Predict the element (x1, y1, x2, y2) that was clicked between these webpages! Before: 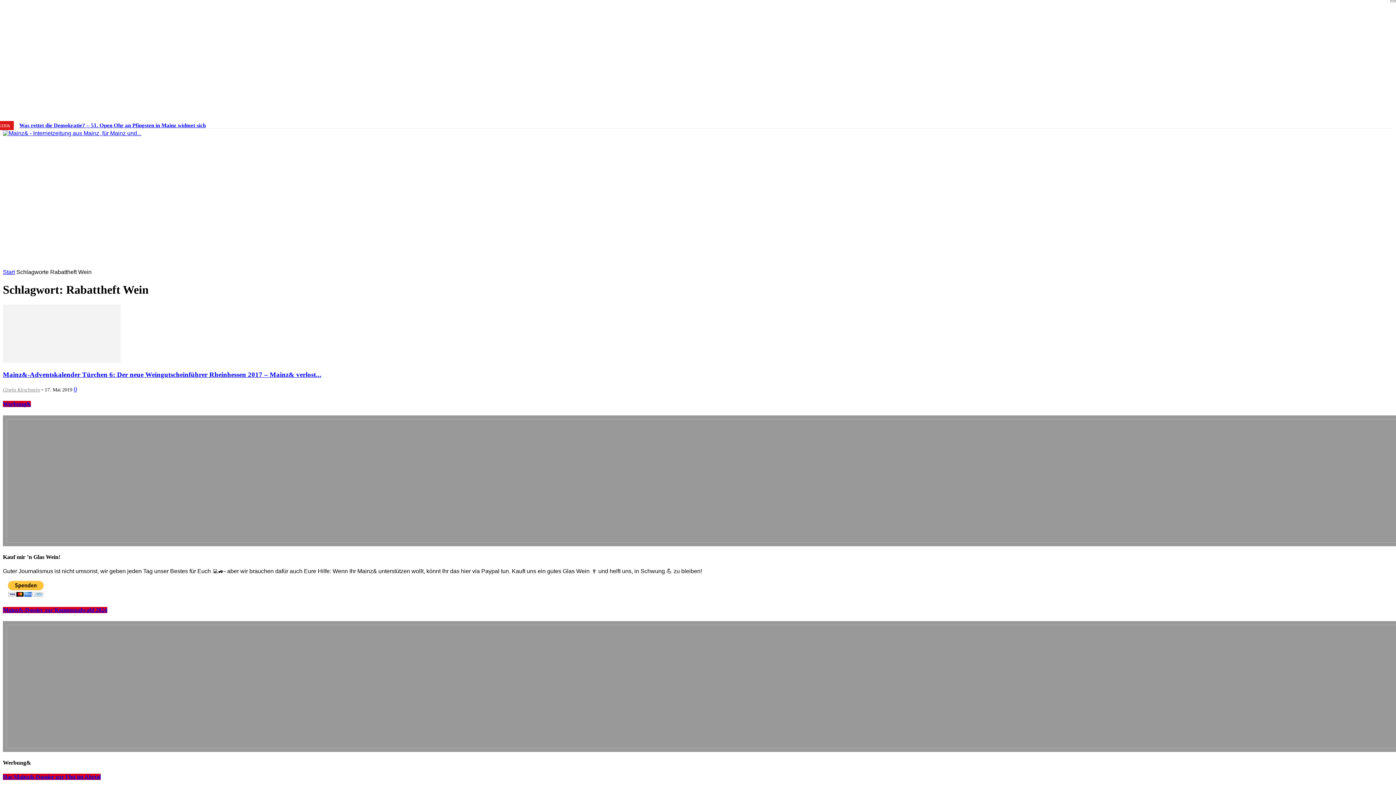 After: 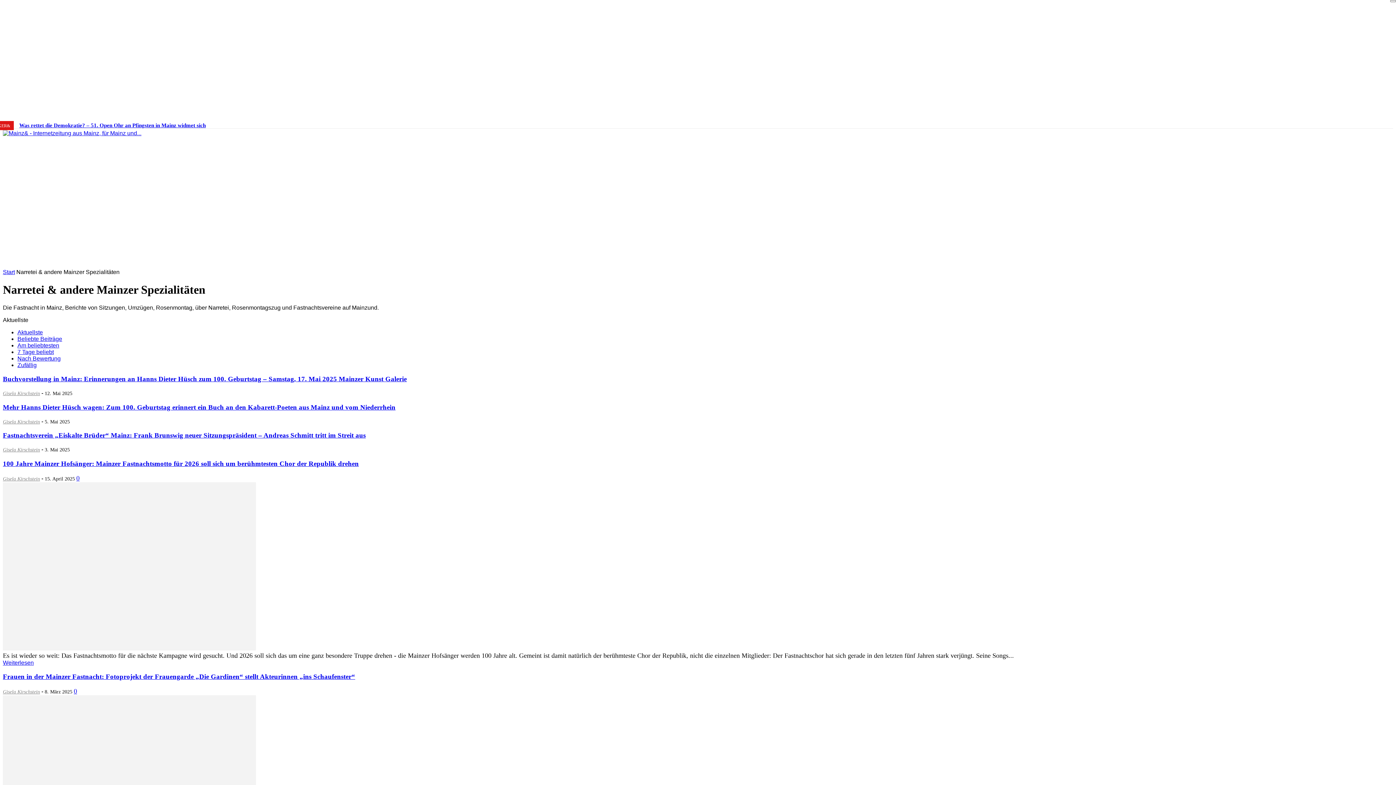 Action: label: NARRETEI& bbox: (184, 250, 235, 268)